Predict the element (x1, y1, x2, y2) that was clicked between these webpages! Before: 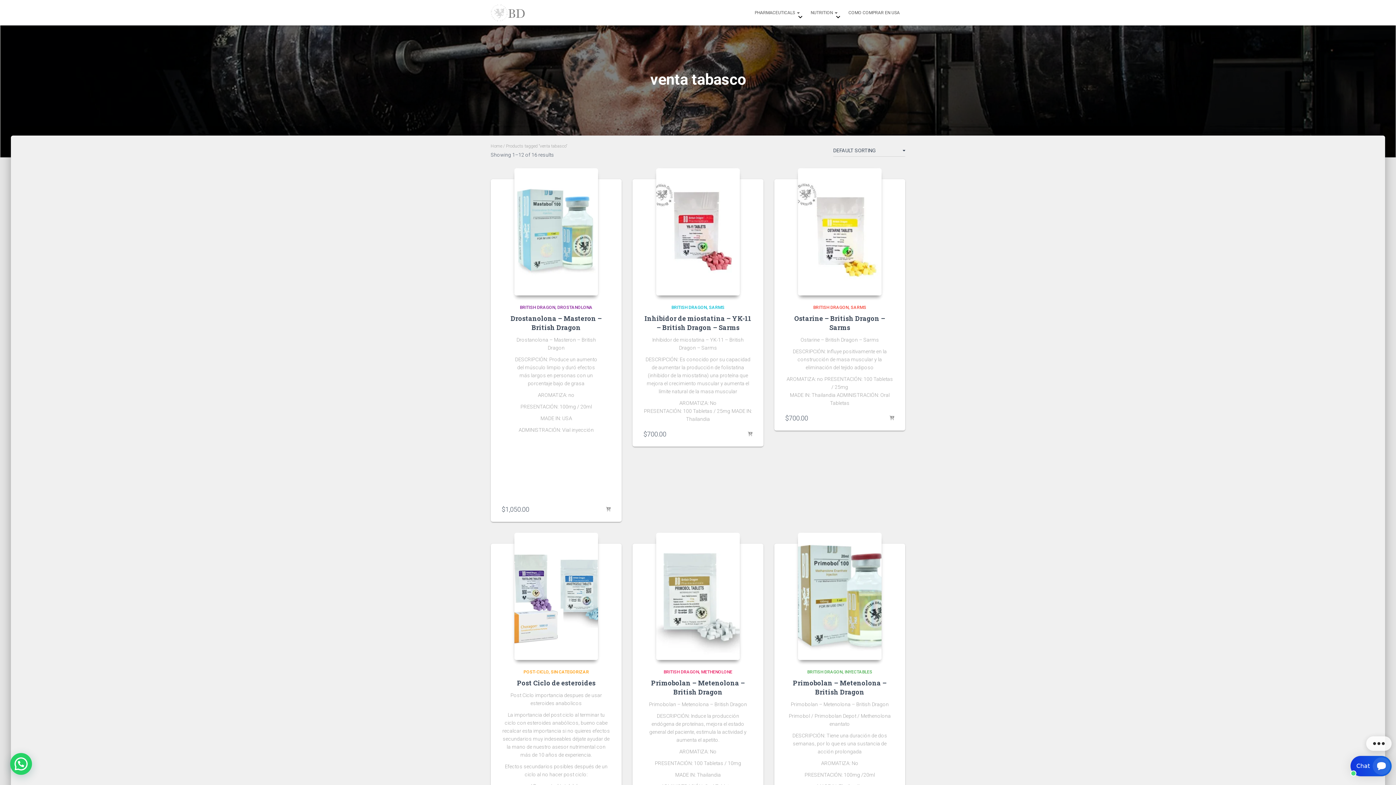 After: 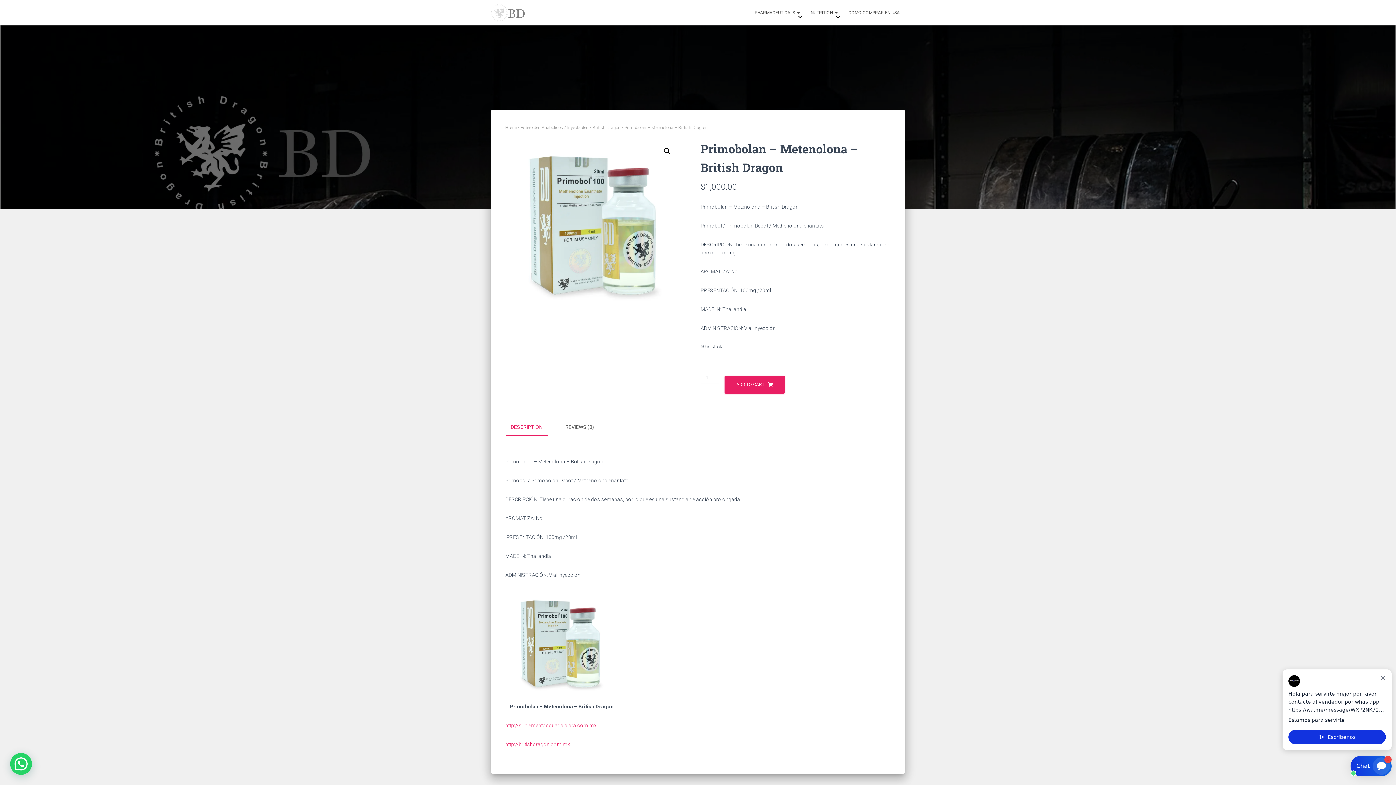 Action: label: Primobolan – Metenolona – British Dragon bbox: (793, 678, 886, 696)